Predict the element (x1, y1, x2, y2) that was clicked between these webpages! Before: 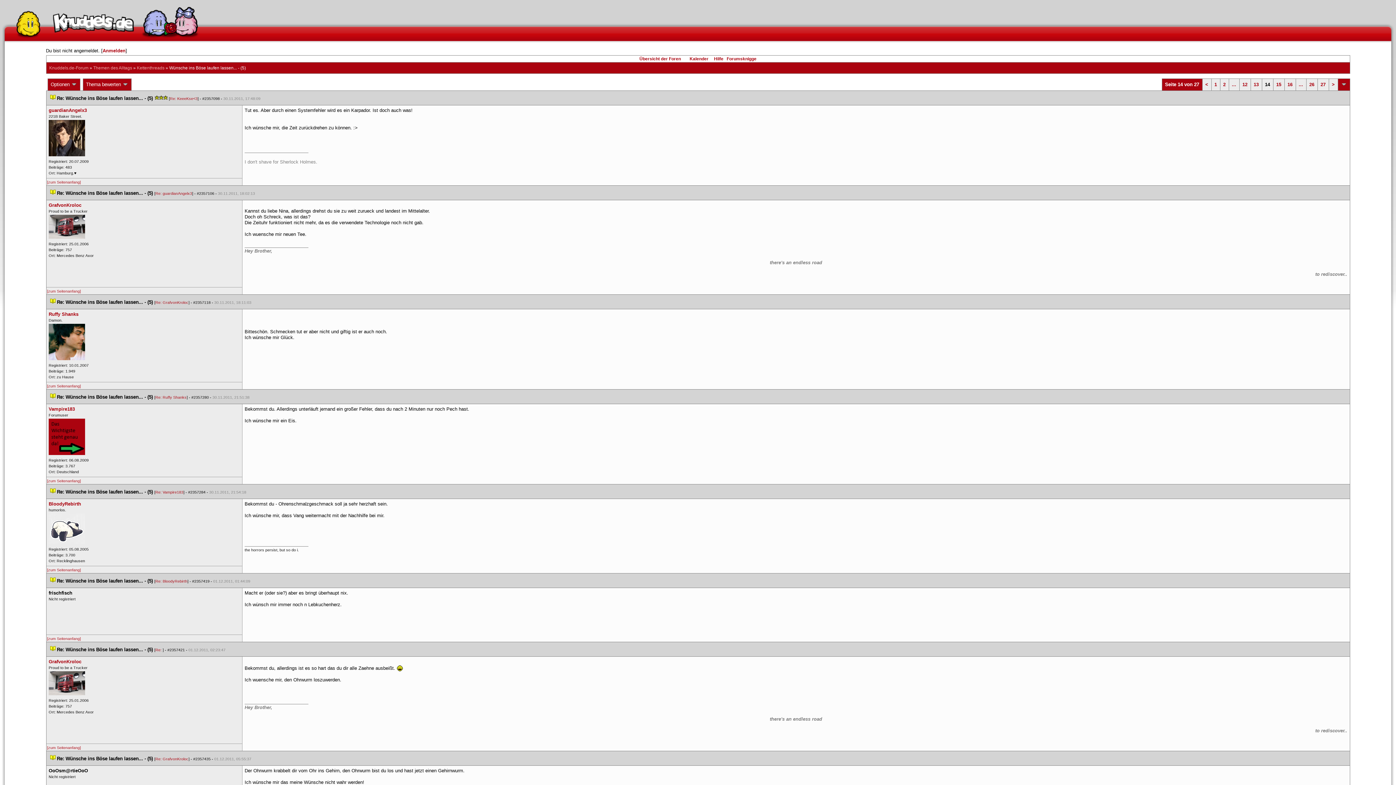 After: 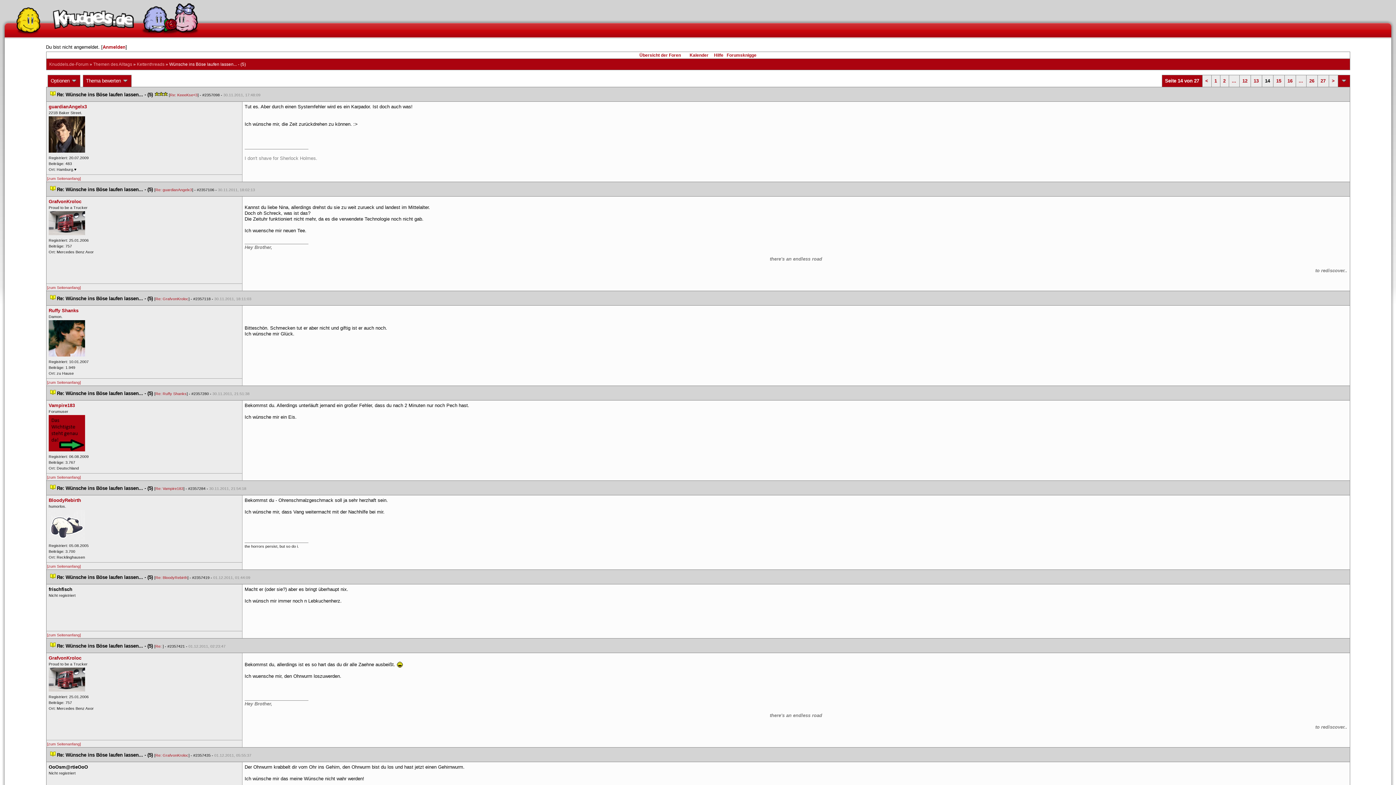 Action: label: [zum Seitenanfang] bbox: (47, 636, 80, 641)